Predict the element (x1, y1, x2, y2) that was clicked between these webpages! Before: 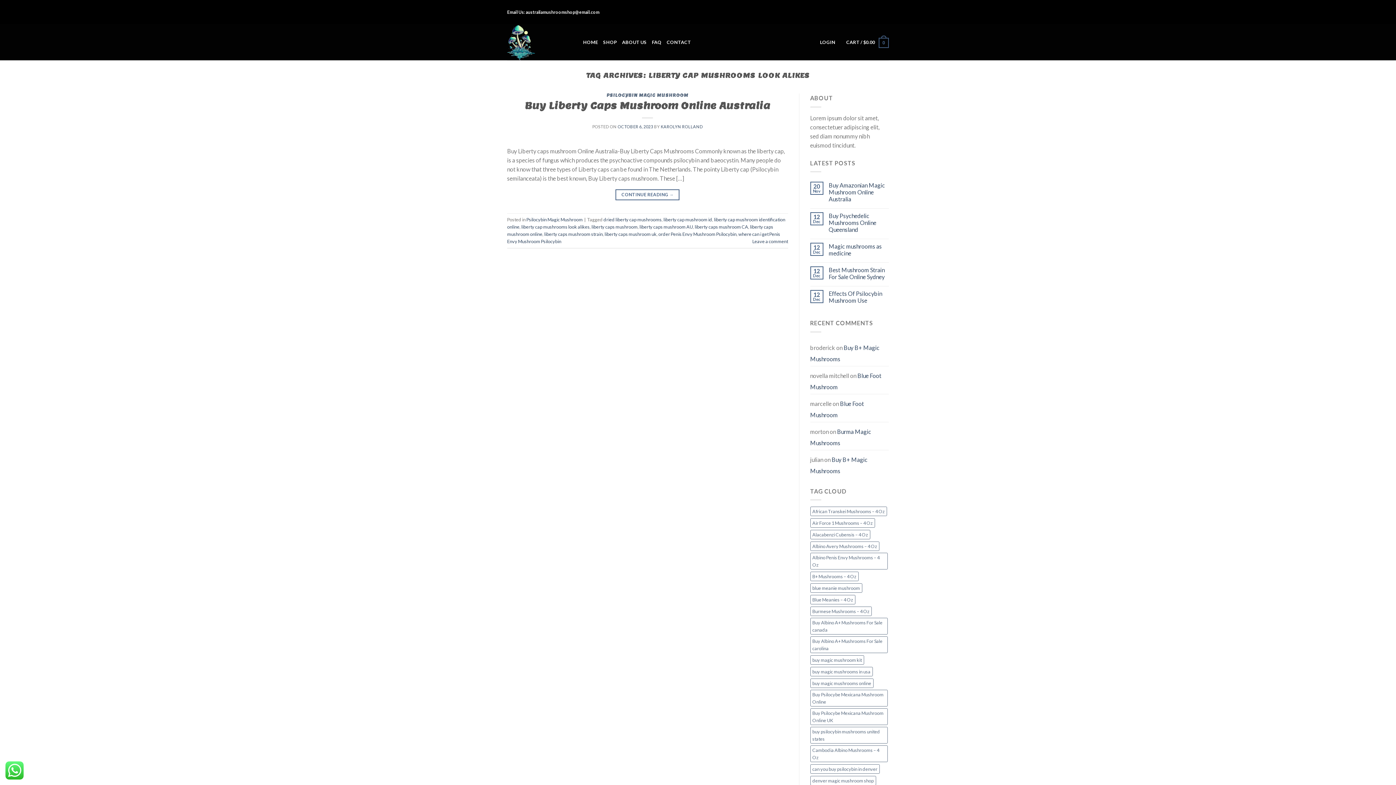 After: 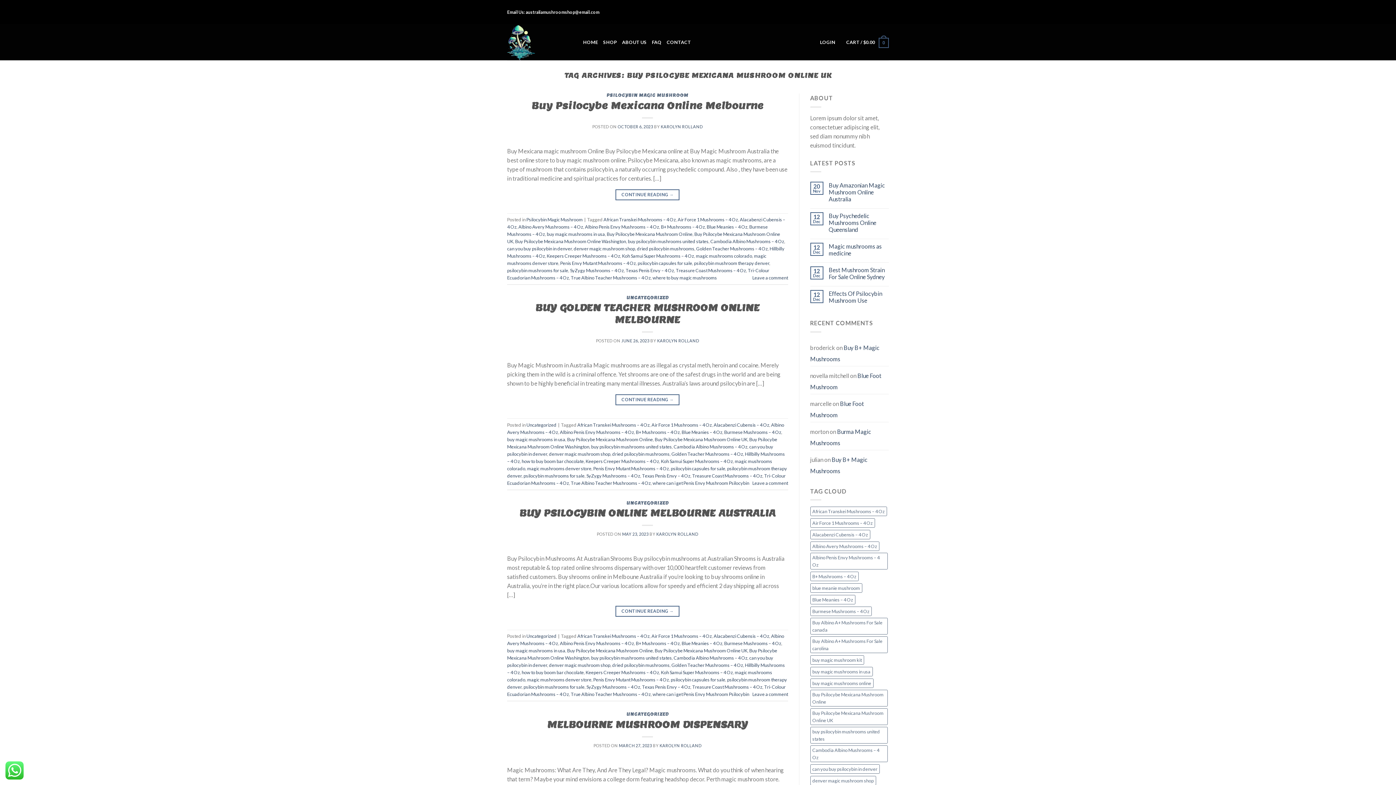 Action: label: Buy Psilocybe Mexicana Mushroom Online UK (5 items) bbox: (810, 708, 888, 725)